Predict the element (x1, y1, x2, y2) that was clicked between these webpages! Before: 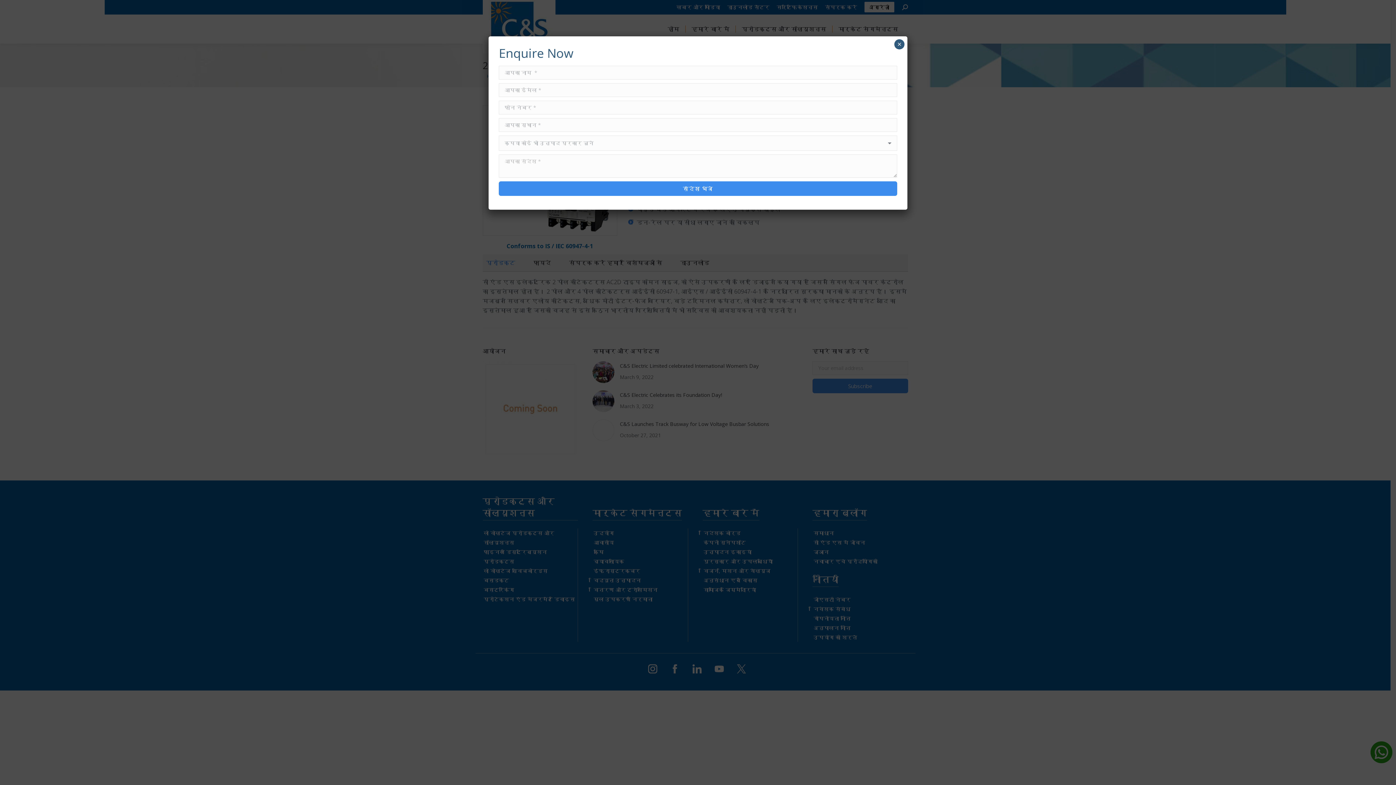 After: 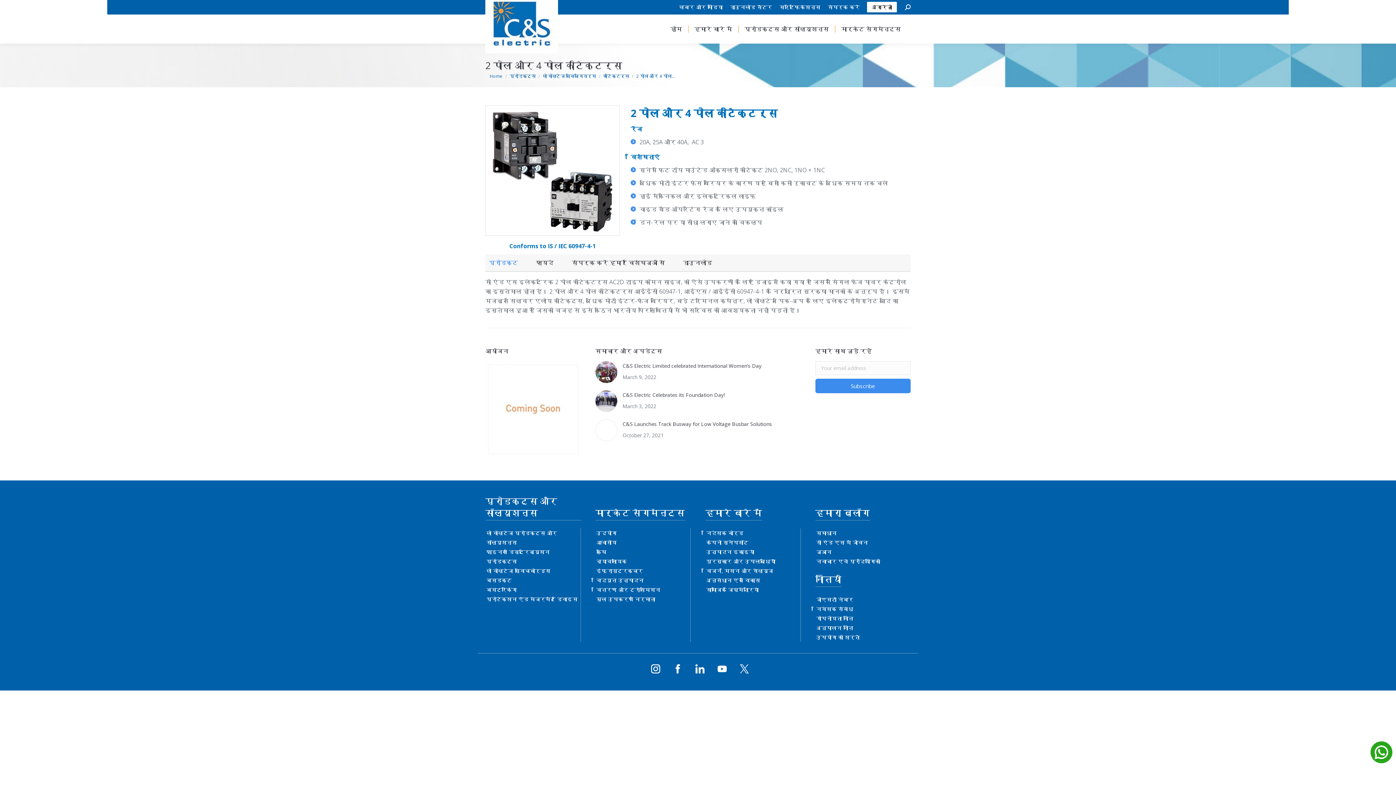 Action: label: Close bbox: (894, 39, 904, 49)